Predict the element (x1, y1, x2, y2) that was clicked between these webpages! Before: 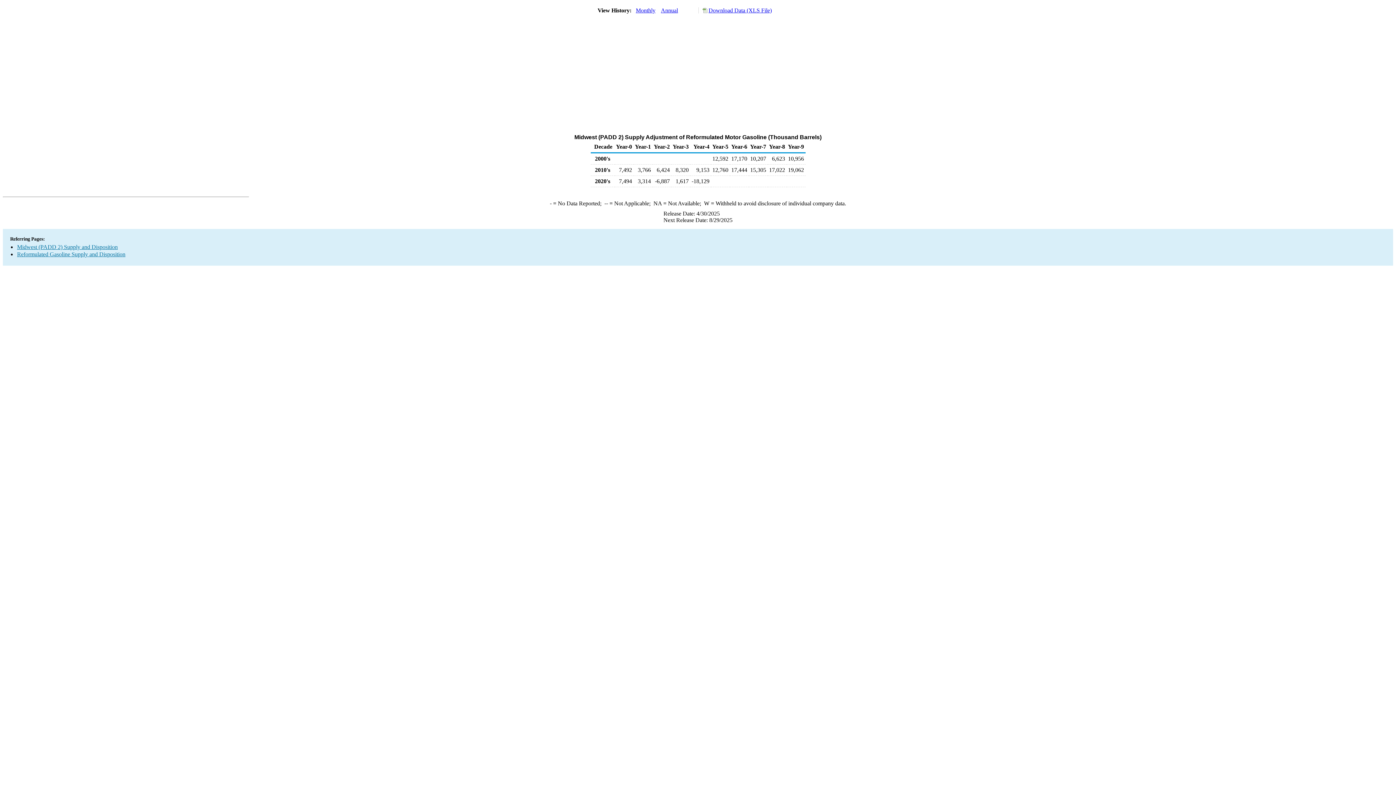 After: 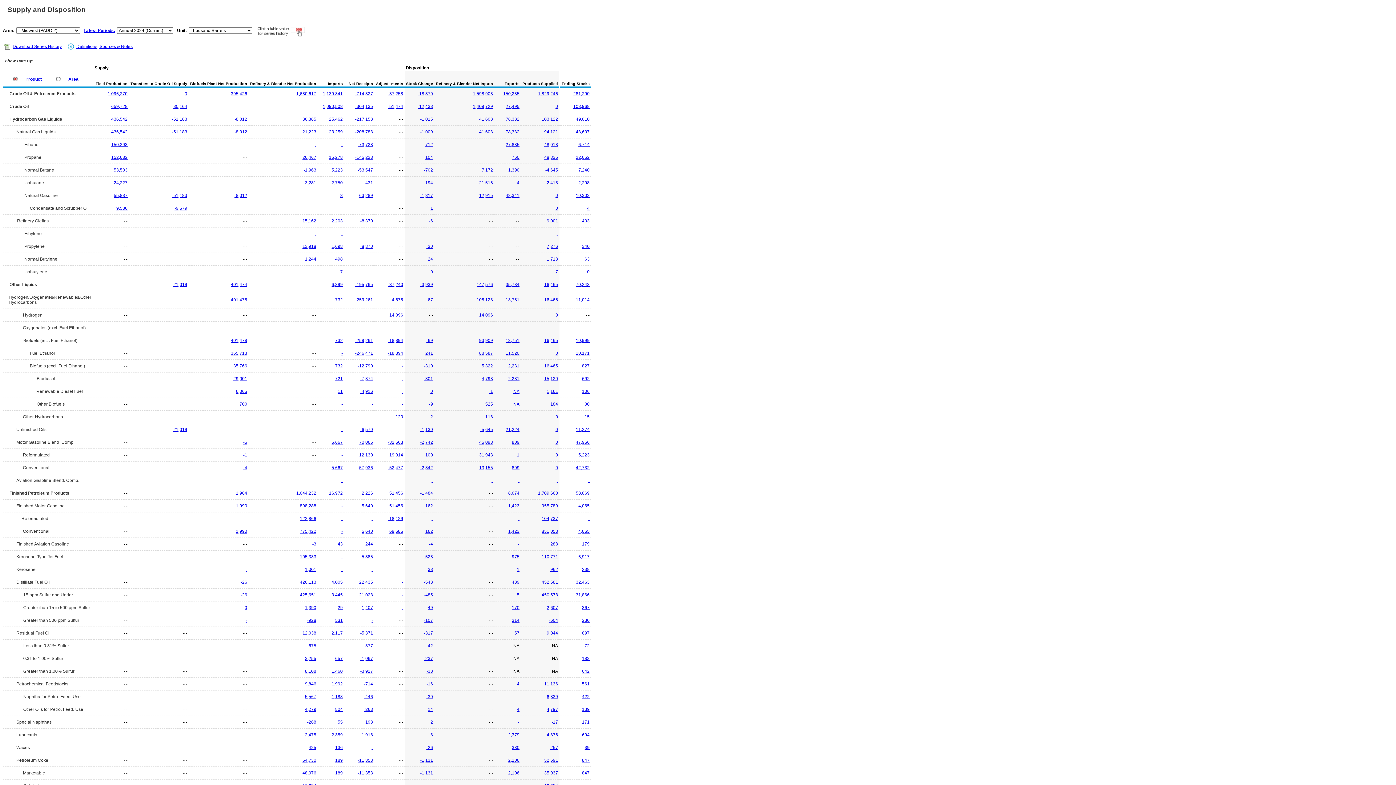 Action: label: Midwest (PADD 2) Supply and Disposition bbox: (17, 244, 117, 250)